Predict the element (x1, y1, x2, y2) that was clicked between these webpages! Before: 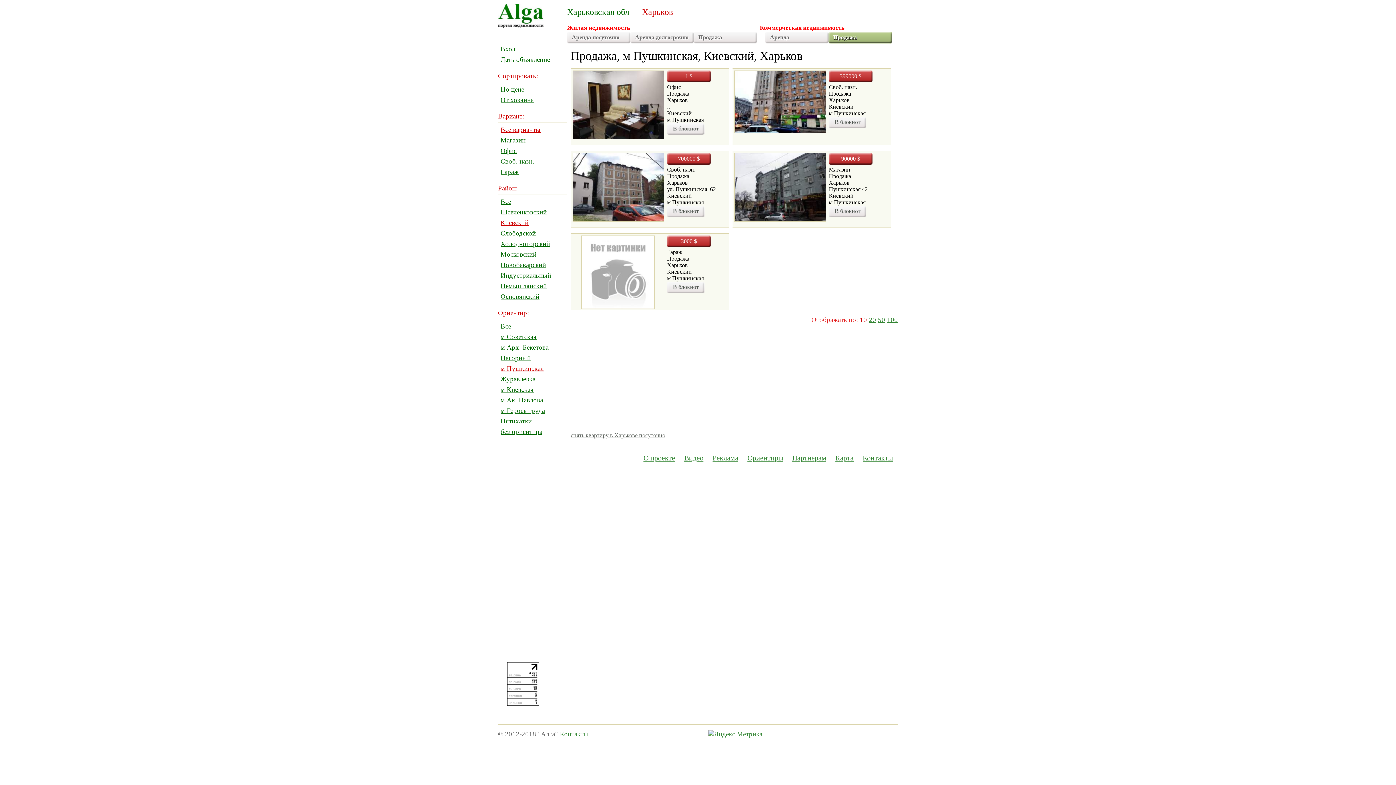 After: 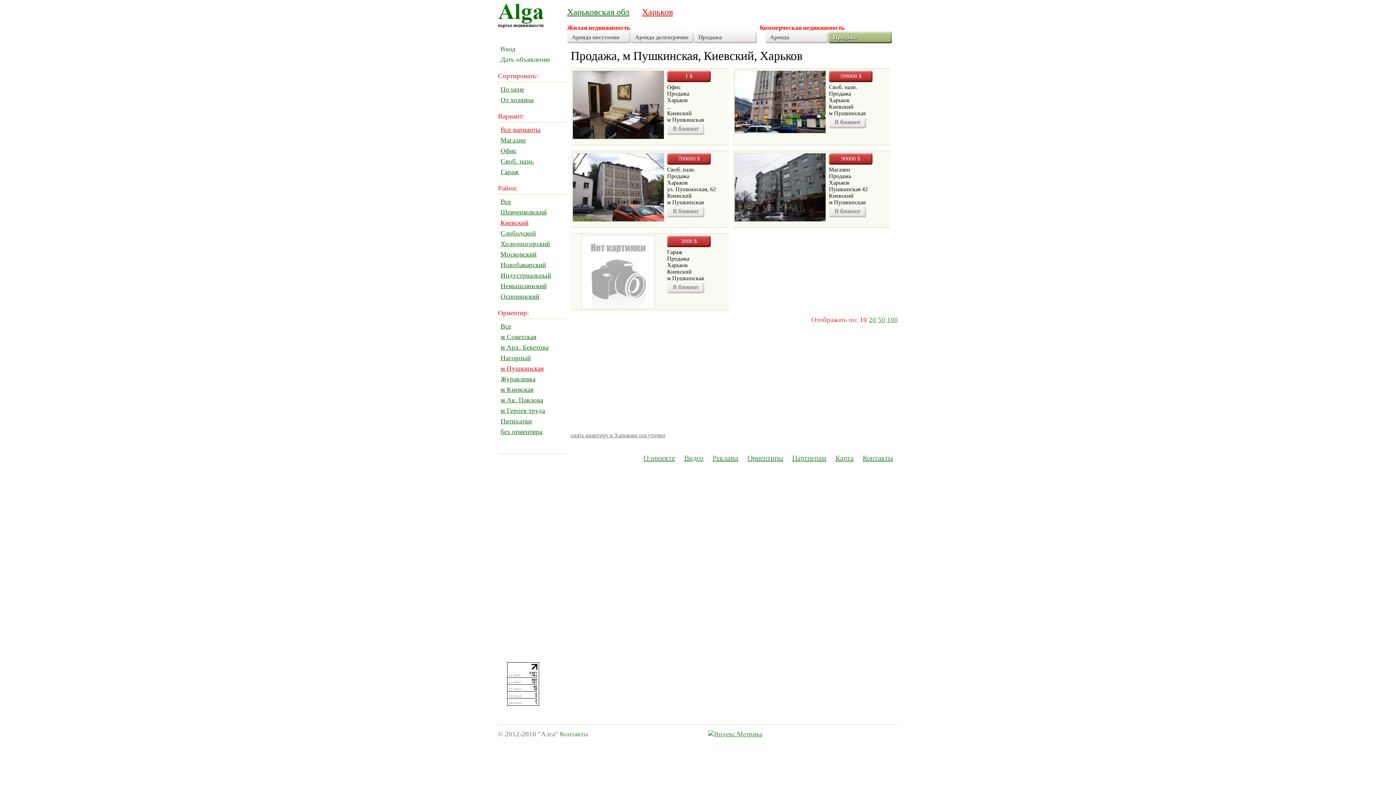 Action: label: 50 bbox: (878, 316, 885, 323)